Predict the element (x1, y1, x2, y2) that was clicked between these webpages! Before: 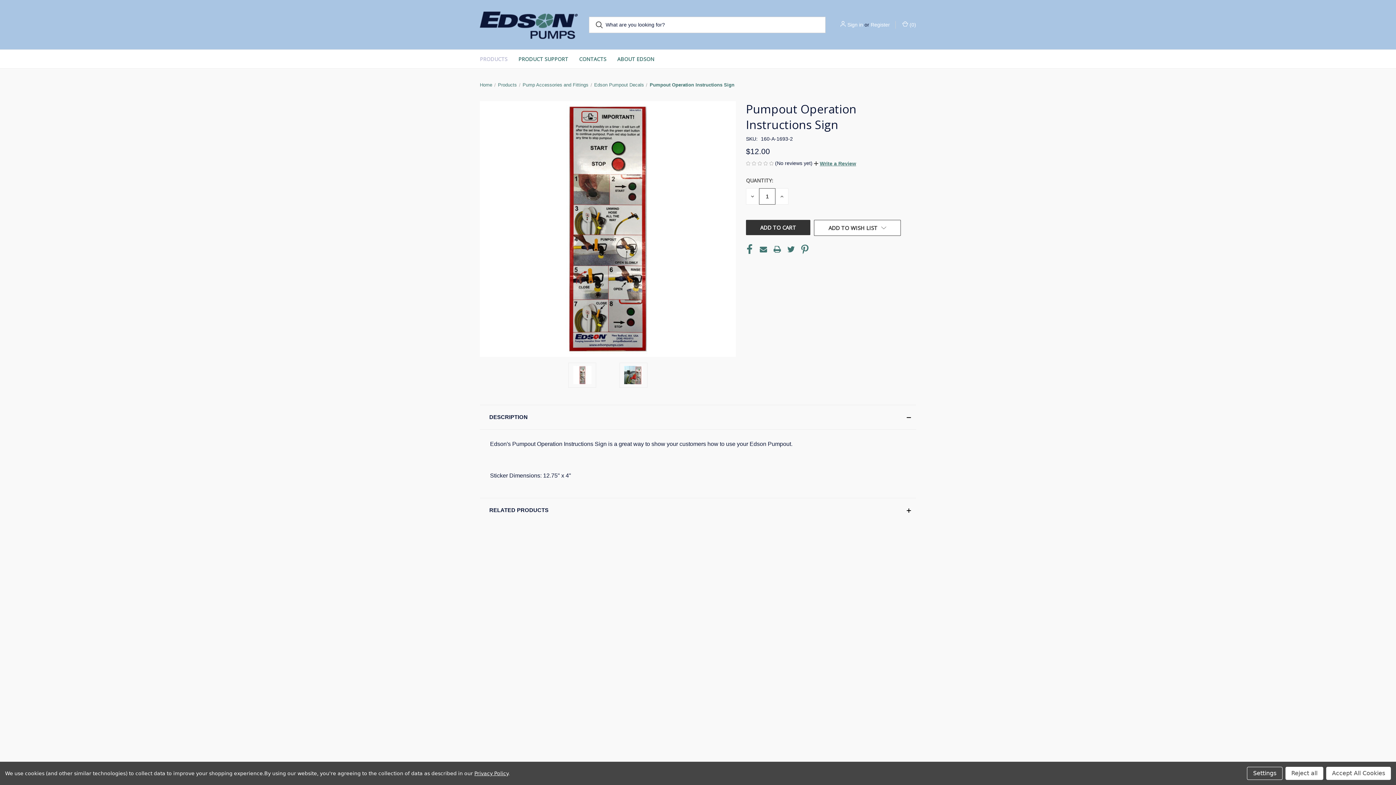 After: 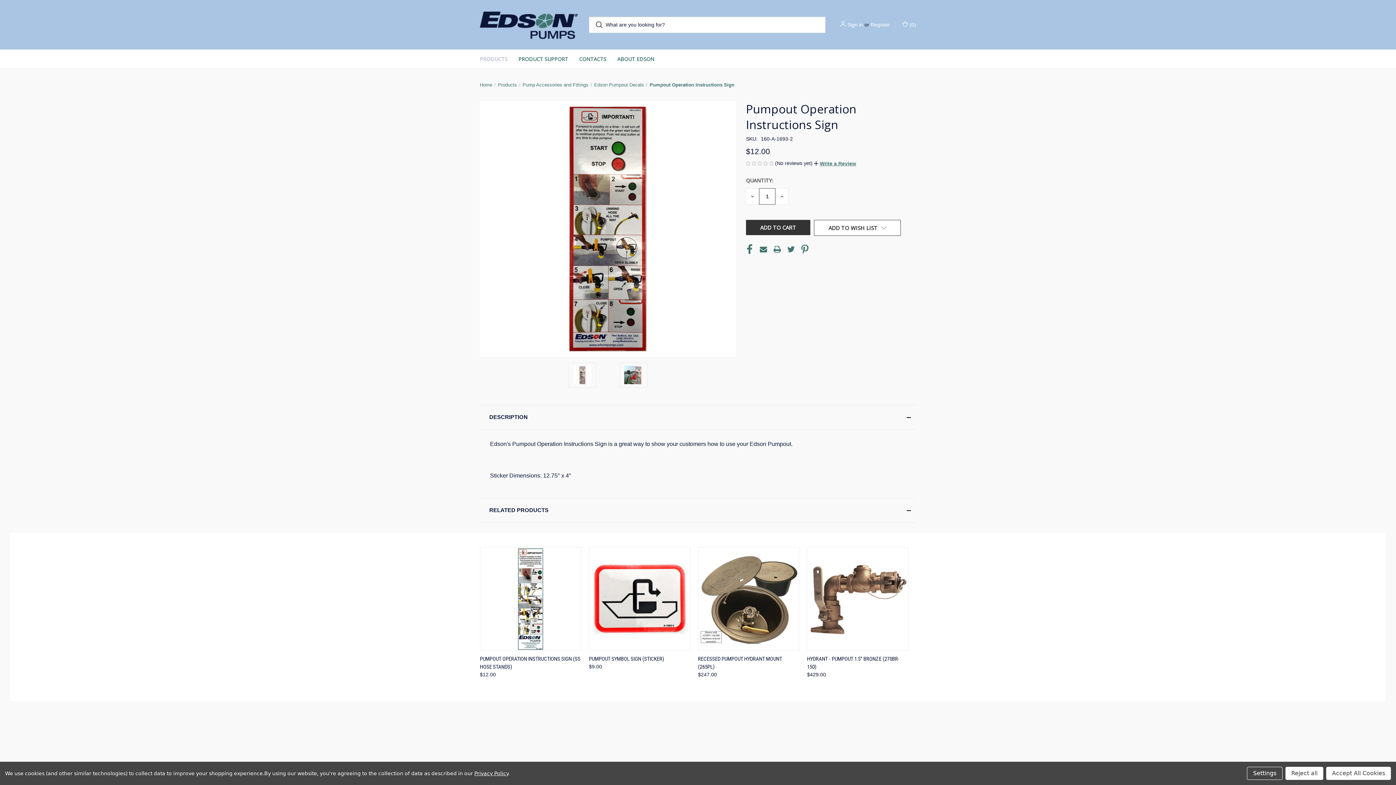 Action: bbox: (480, 498, 916, 522) label: Related Products